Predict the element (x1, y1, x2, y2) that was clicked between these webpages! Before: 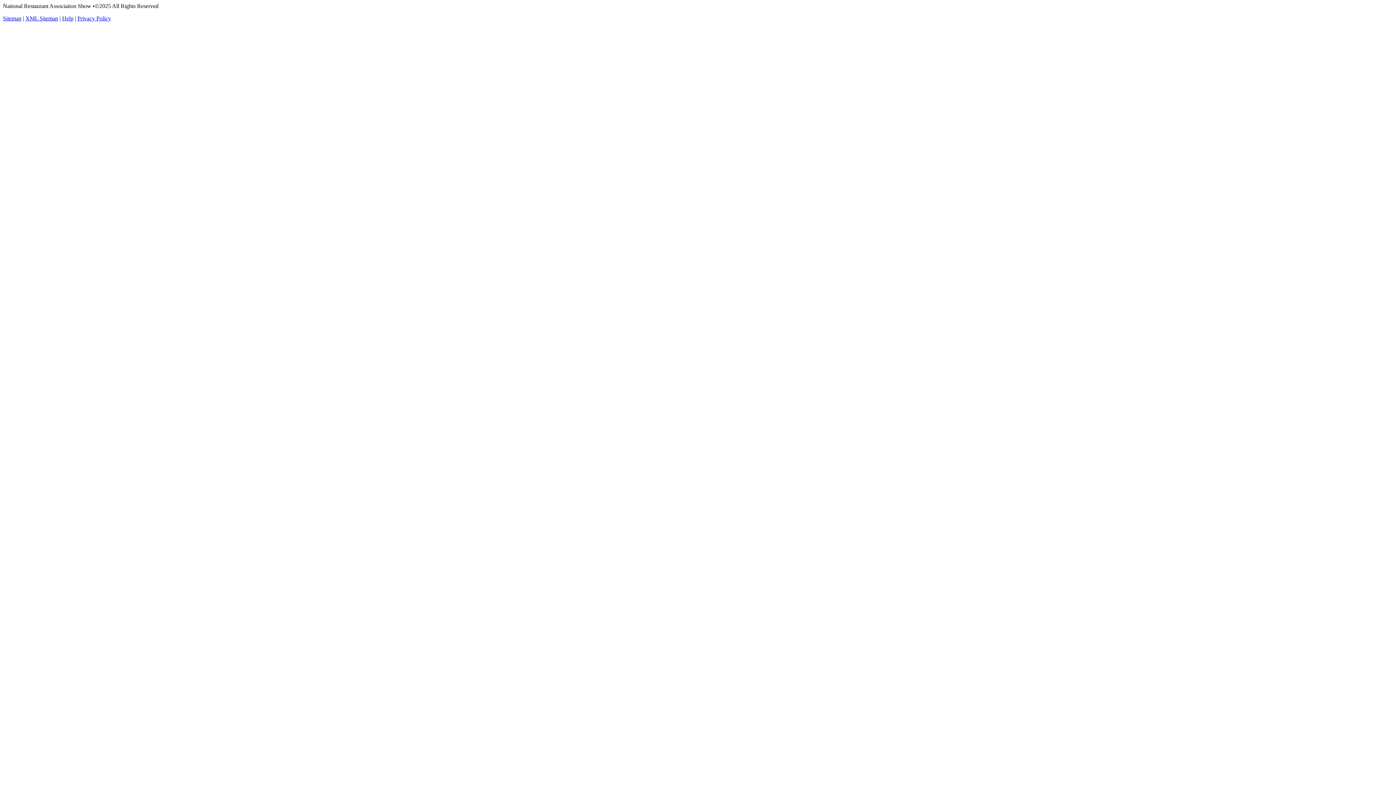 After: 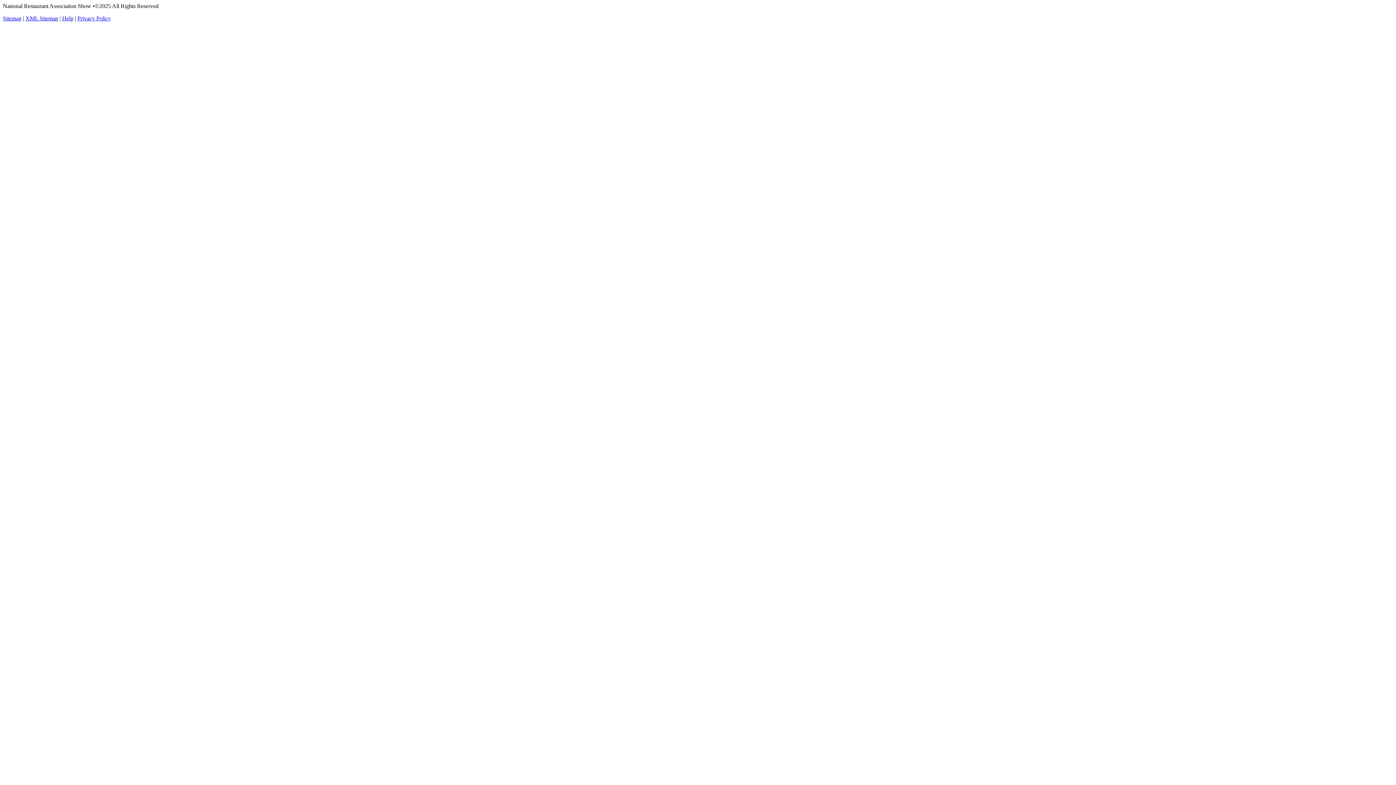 Action: bbox: (77, 15, 110, 21) label: Privacy Policy